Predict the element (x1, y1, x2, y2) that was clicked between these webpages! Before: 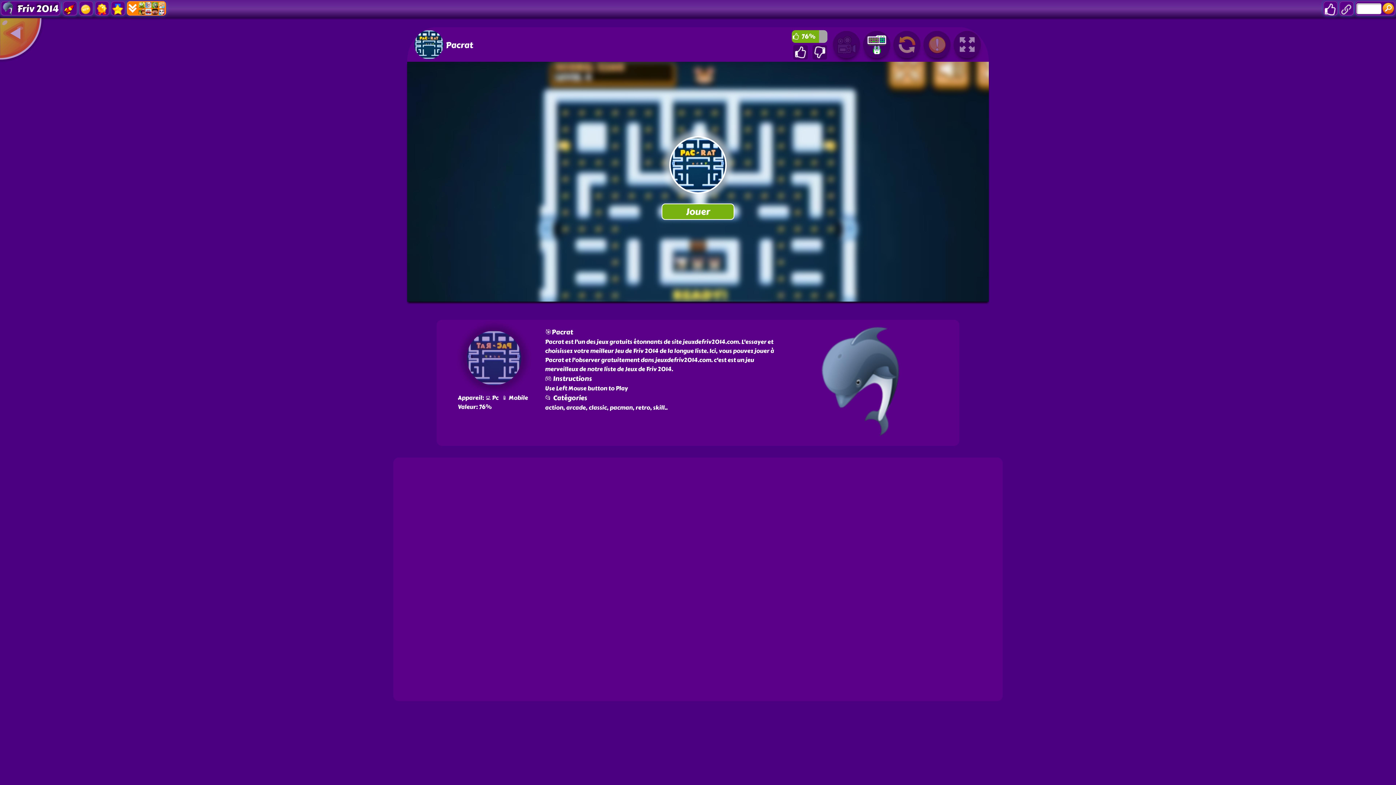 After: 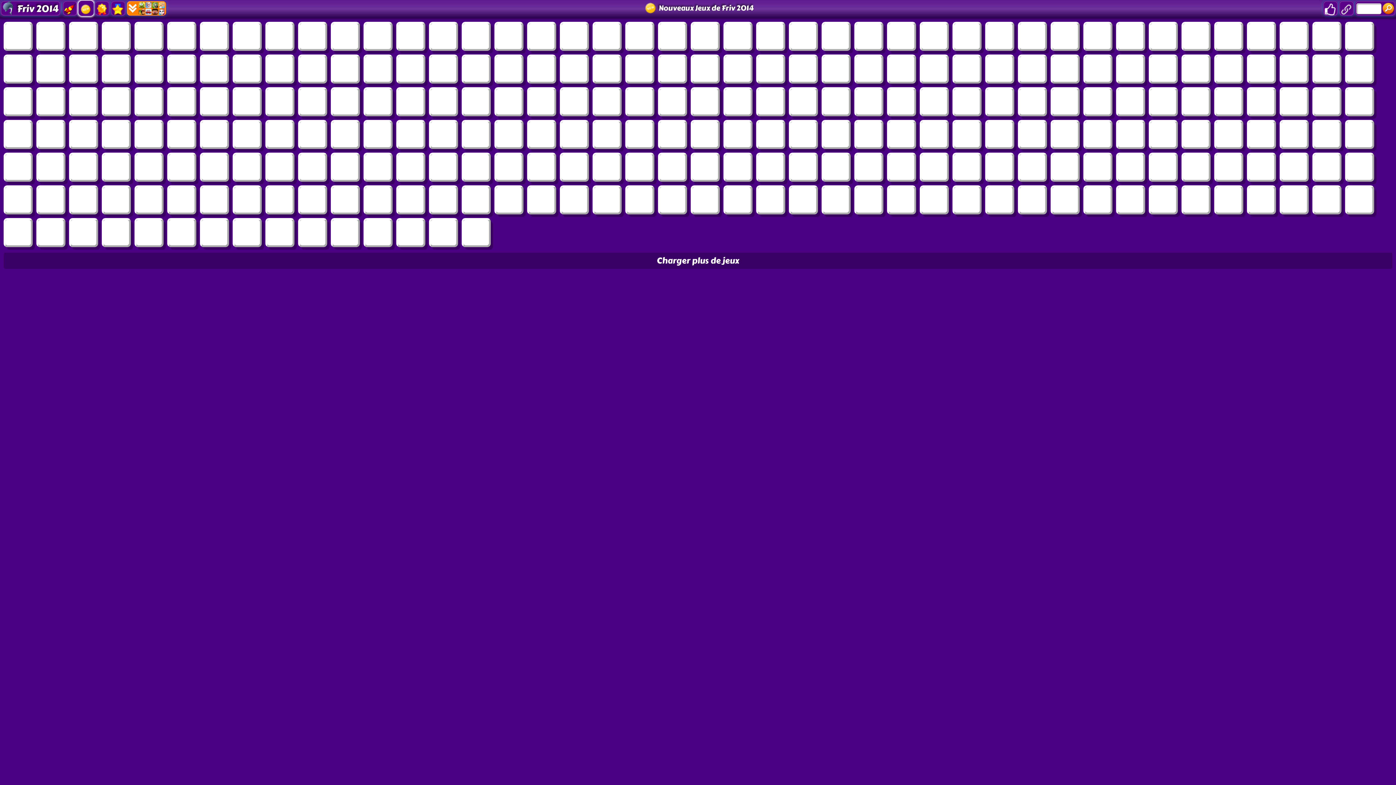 Action: bbox: (78, 0, 93, 16)